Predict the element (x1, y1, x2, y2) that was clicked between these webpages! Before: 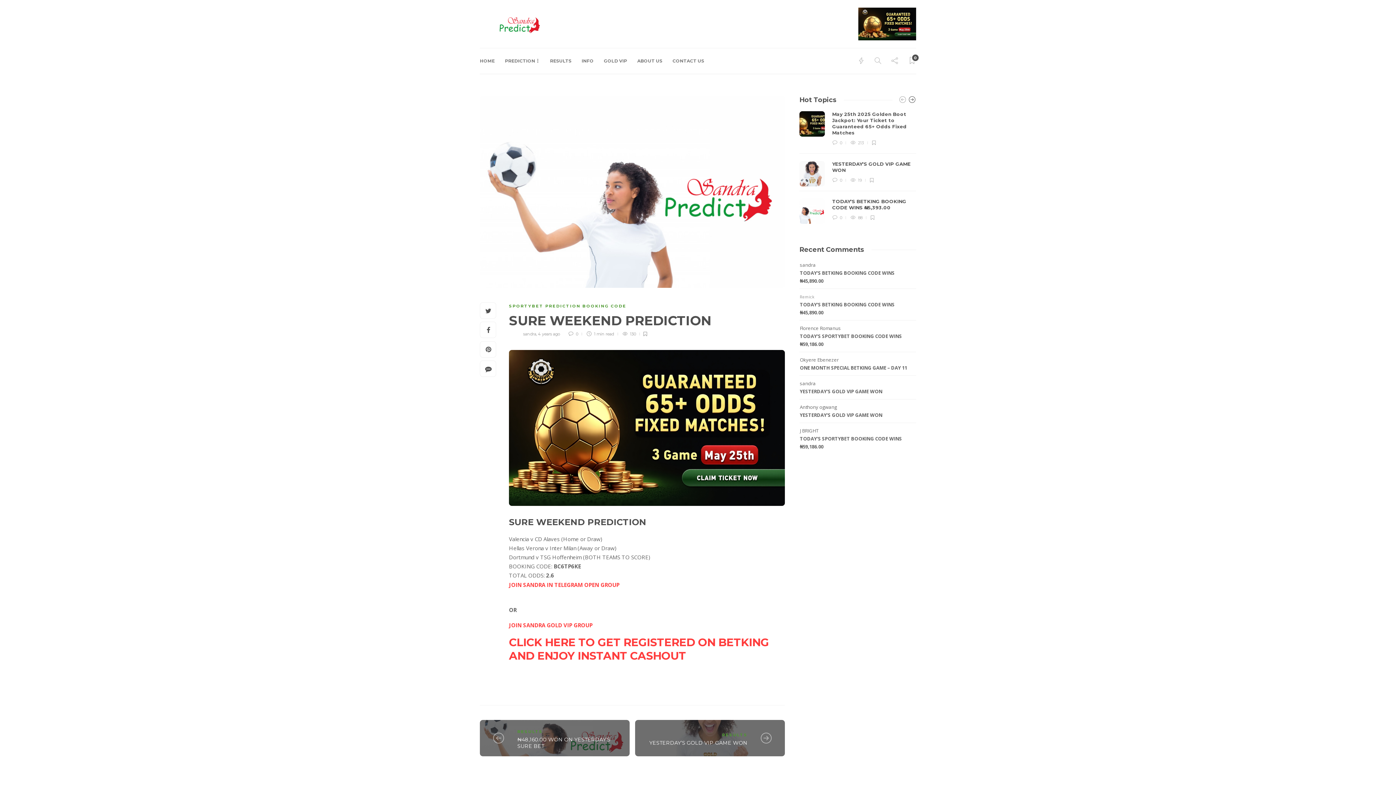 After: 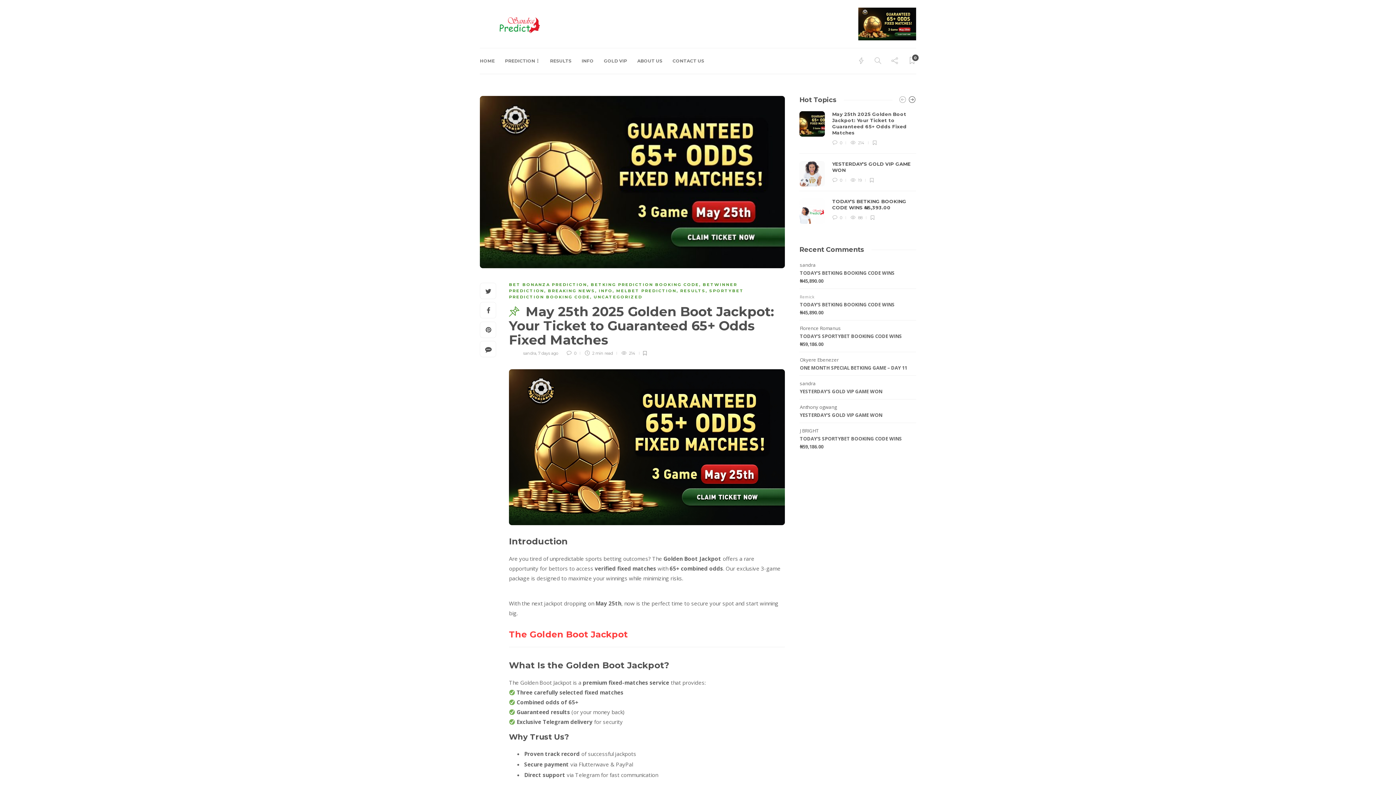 Action: bbox: (799, 111, 825, 136)